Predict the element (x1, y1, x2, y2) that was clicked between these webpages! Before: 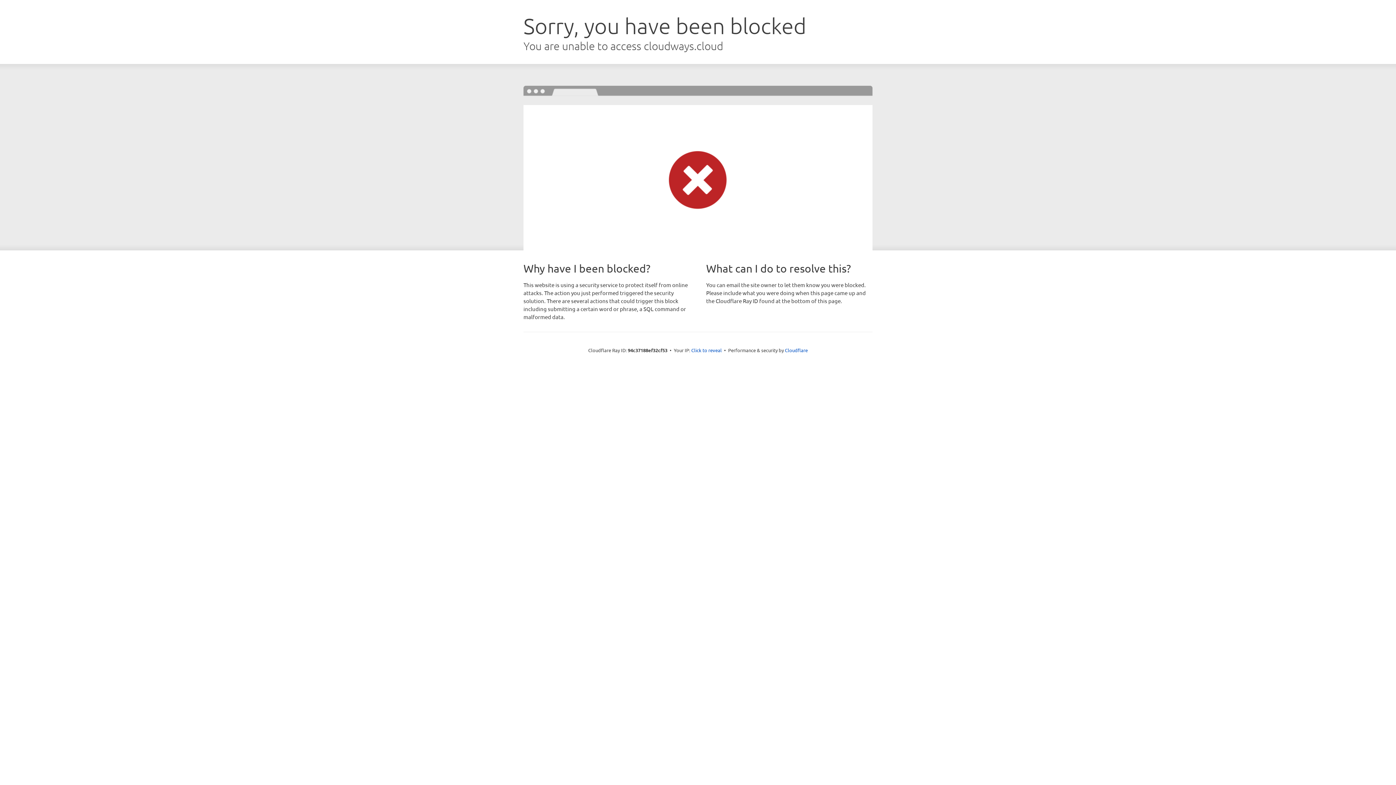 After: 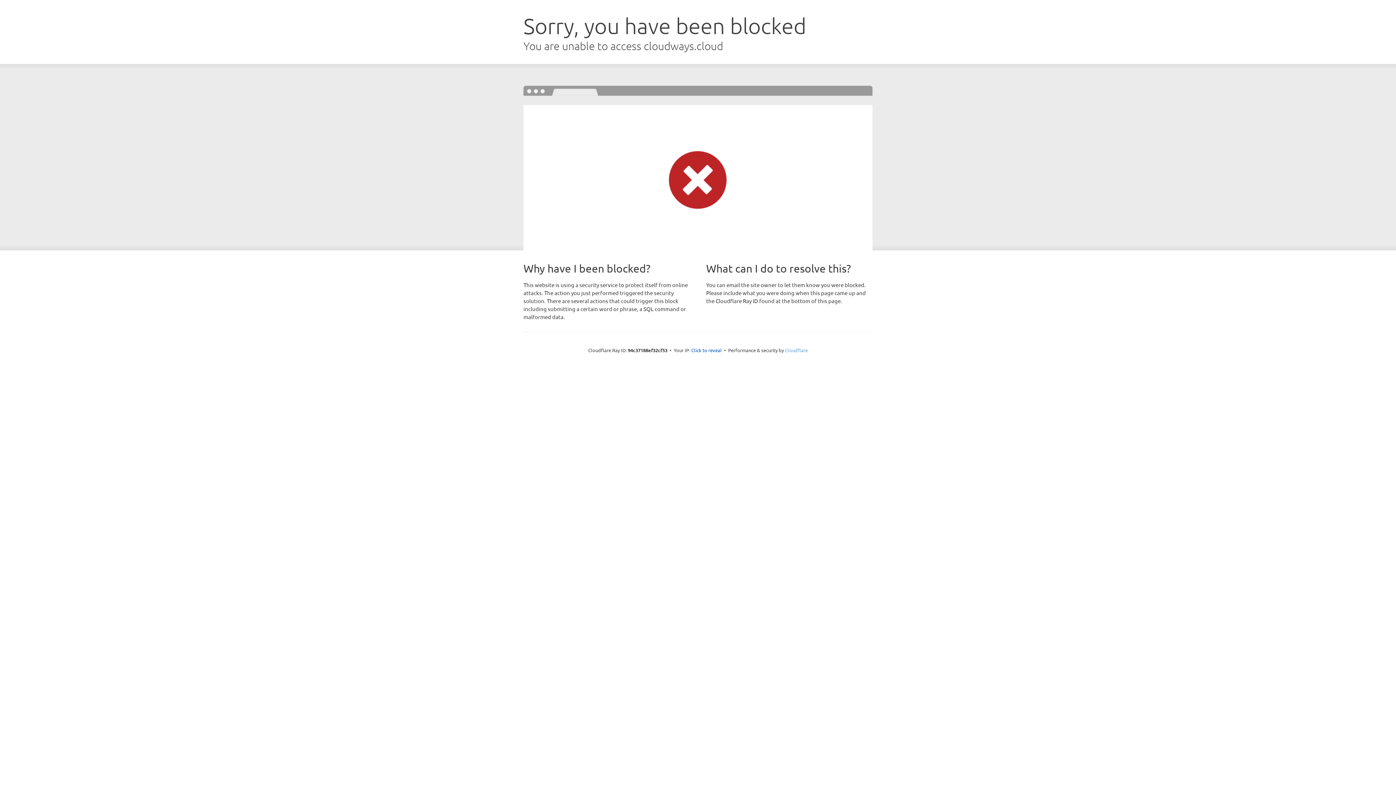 Action: label: Cloudflare bbox: (785, 347, 808, 353)